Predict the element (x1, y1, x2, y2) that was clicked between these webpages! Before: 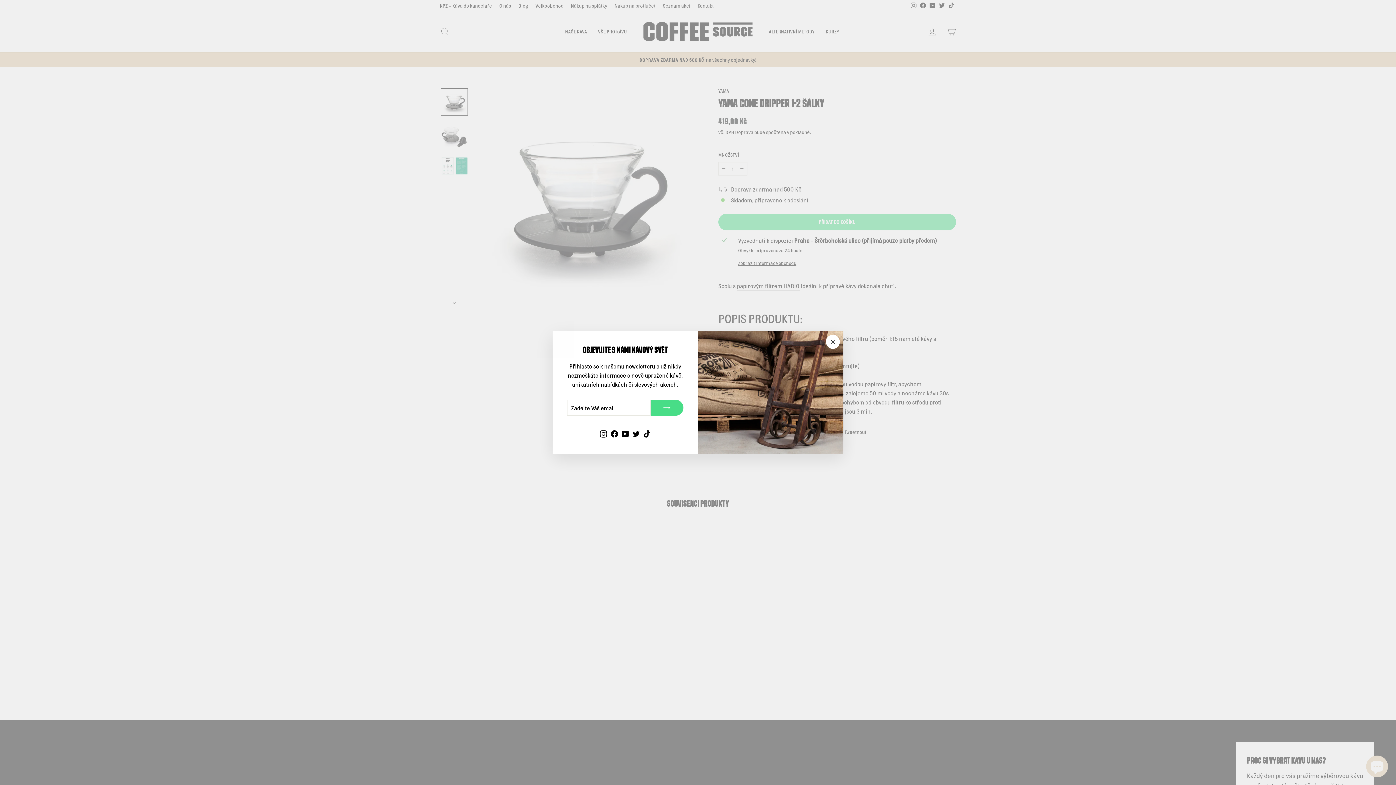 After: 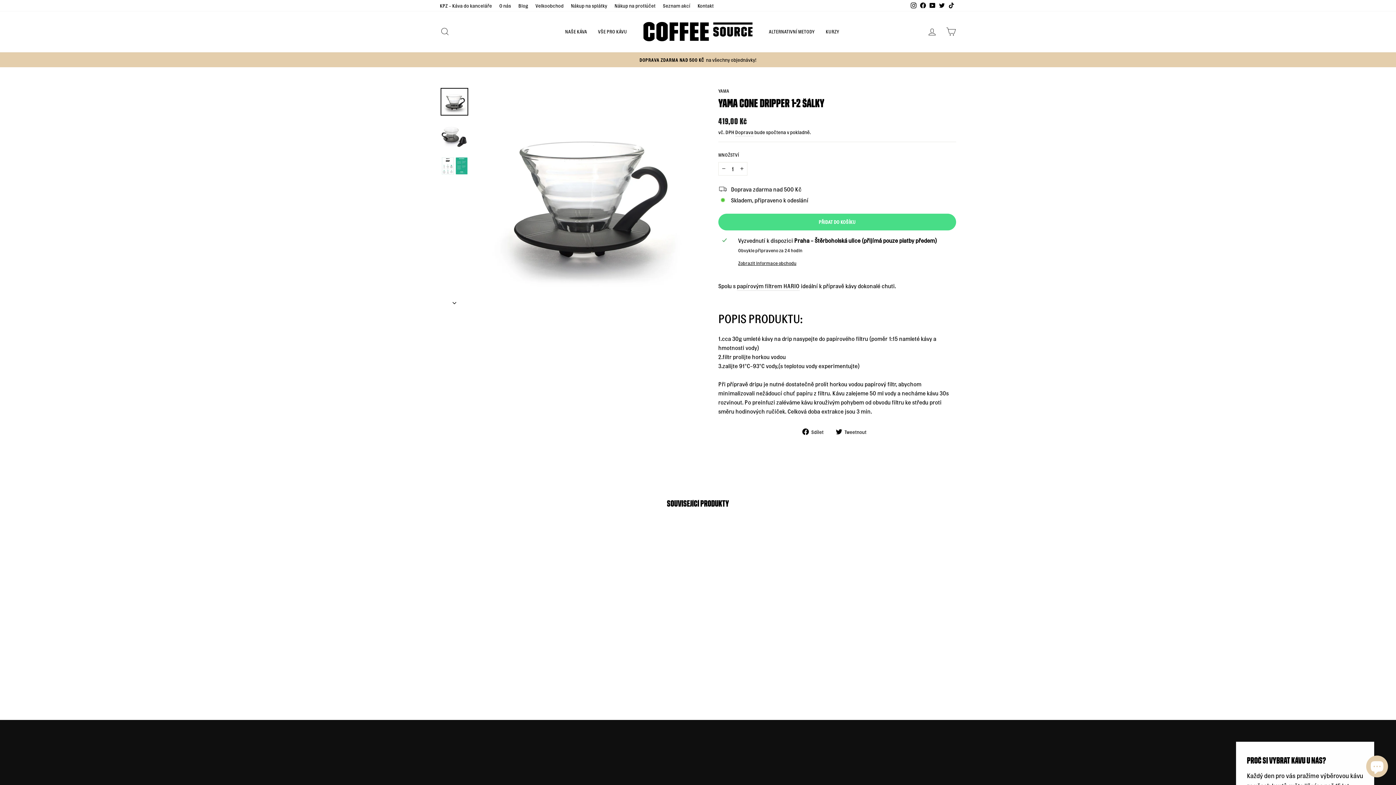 Action: label: "Zavřít (esc)" bbox: (826, 334, 840, 349)